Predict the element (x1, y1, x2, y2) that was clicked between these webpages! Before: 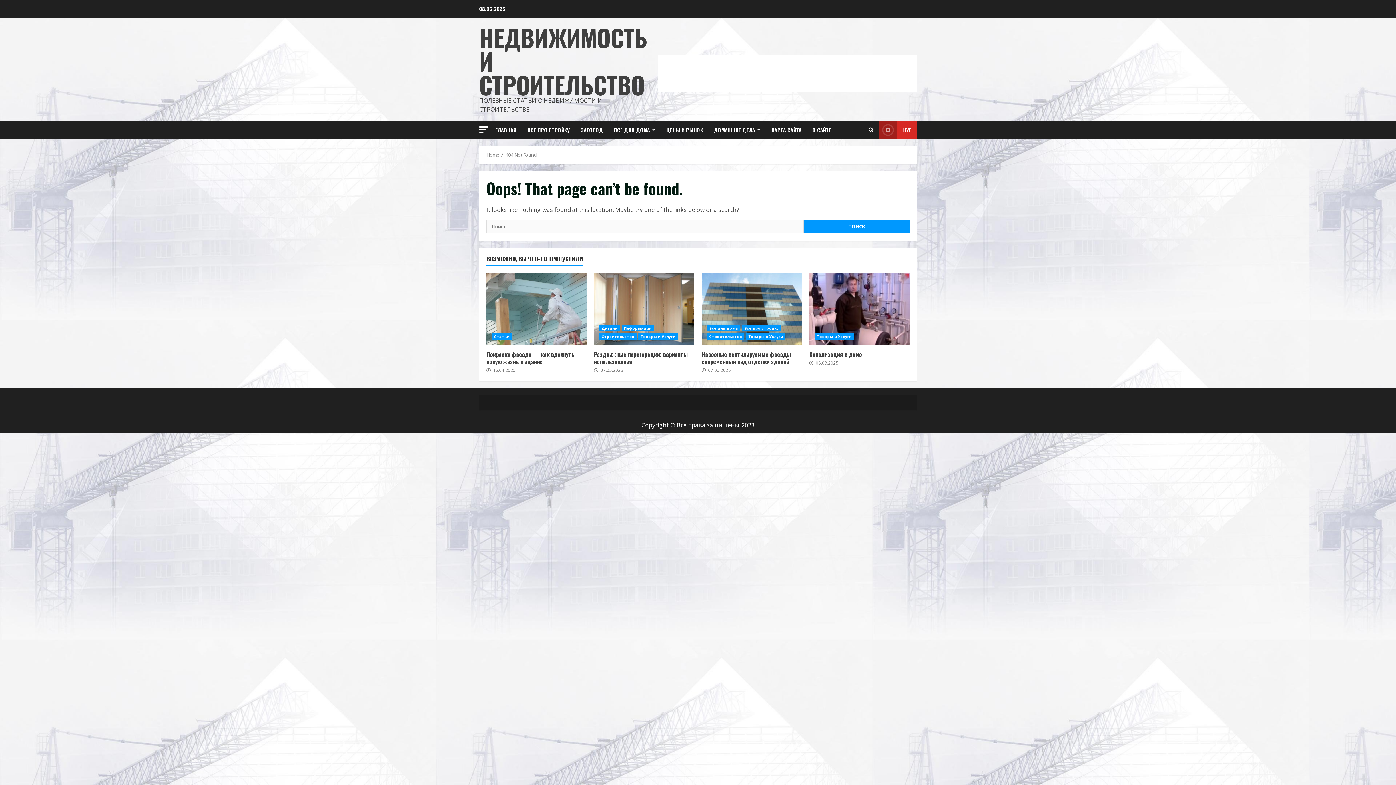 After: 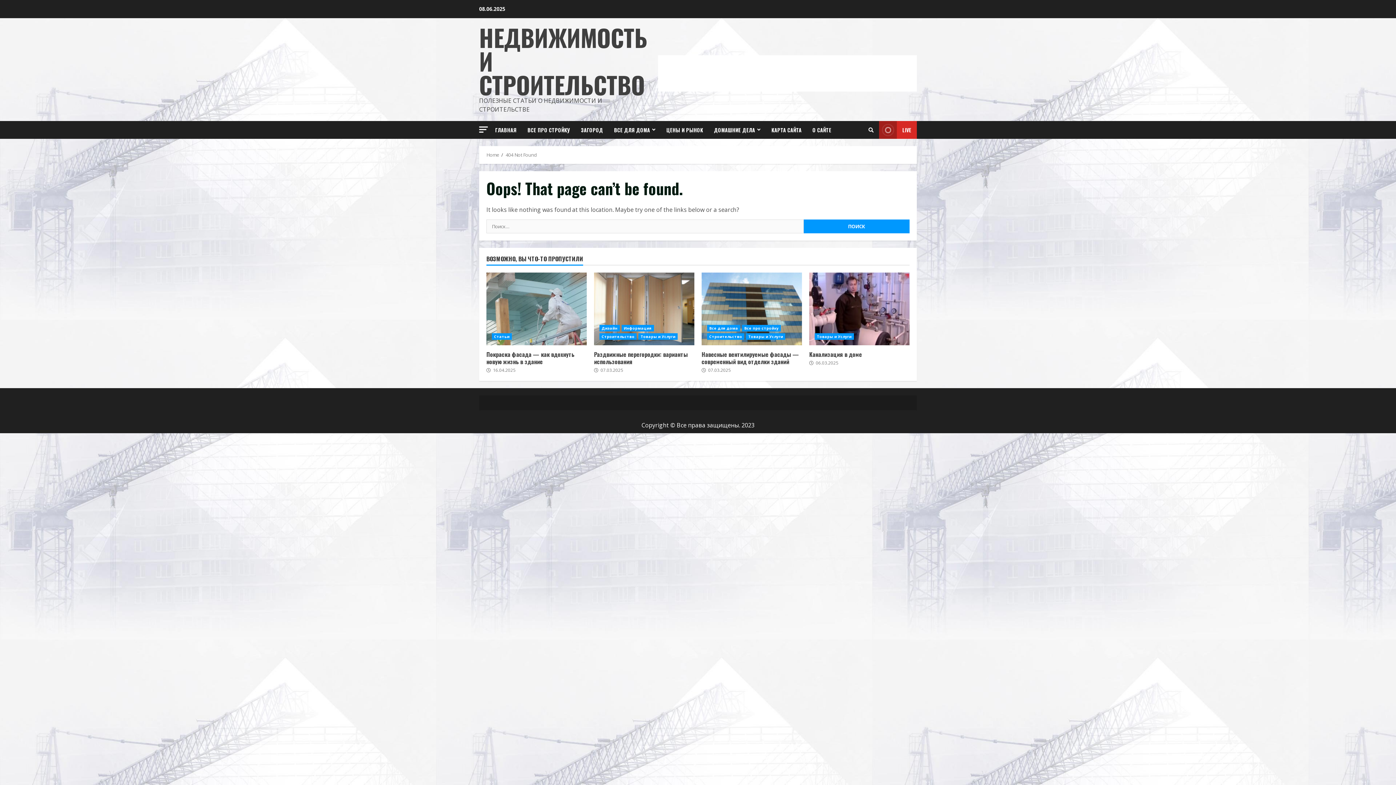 Action: label: LIVE bbox: (879, 121, 917, 138)